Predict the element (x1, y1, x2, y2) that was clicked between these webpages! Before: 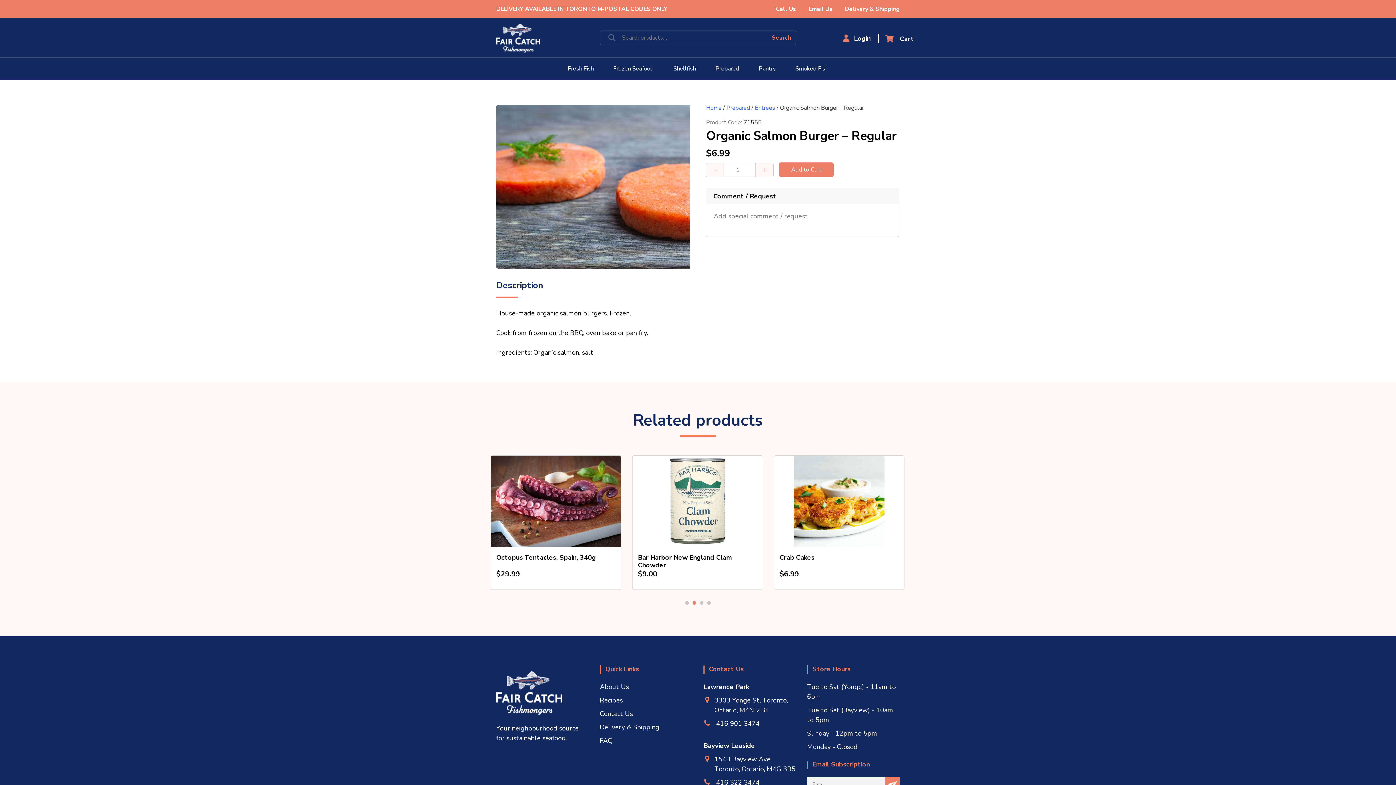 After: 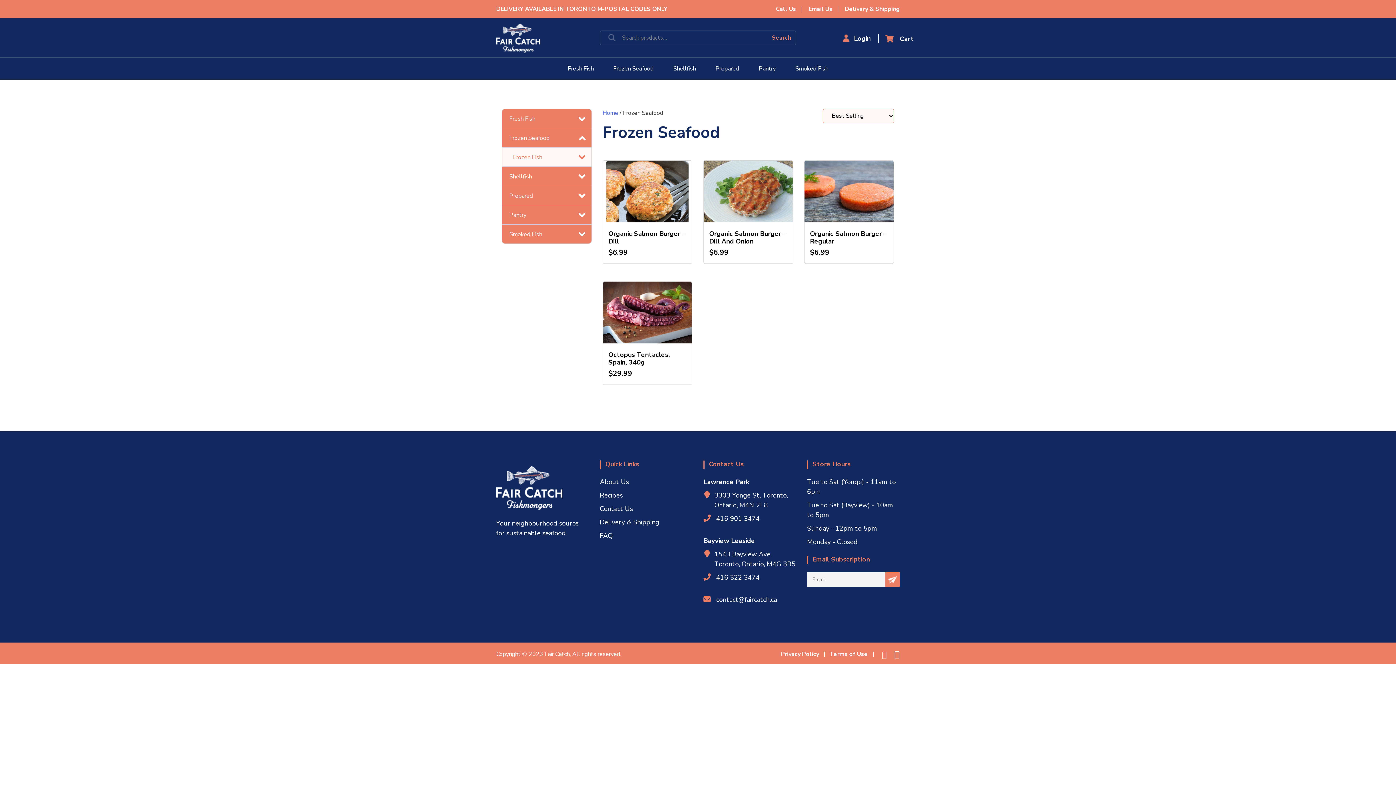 Action: bbox: (613, 64, 653, 72) label: Frozen Seafood